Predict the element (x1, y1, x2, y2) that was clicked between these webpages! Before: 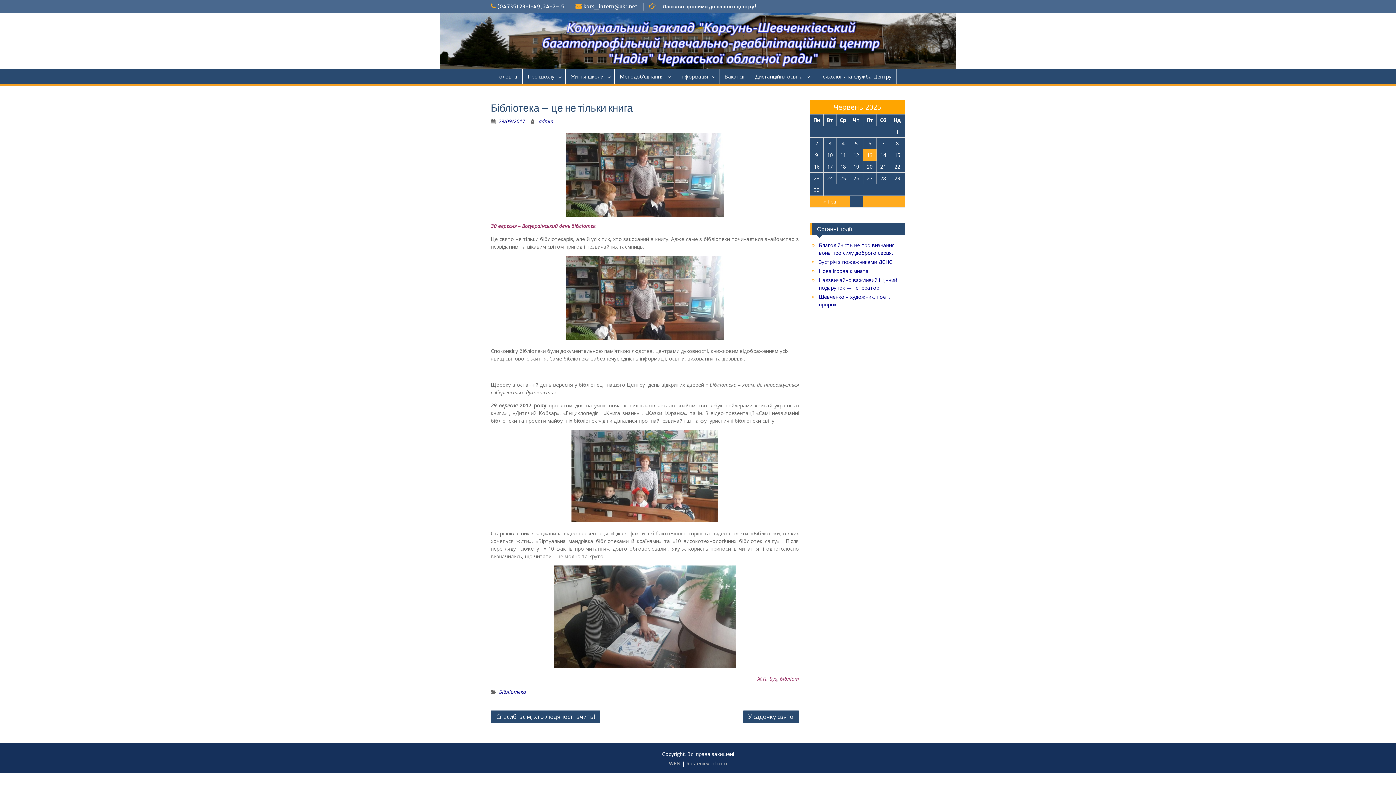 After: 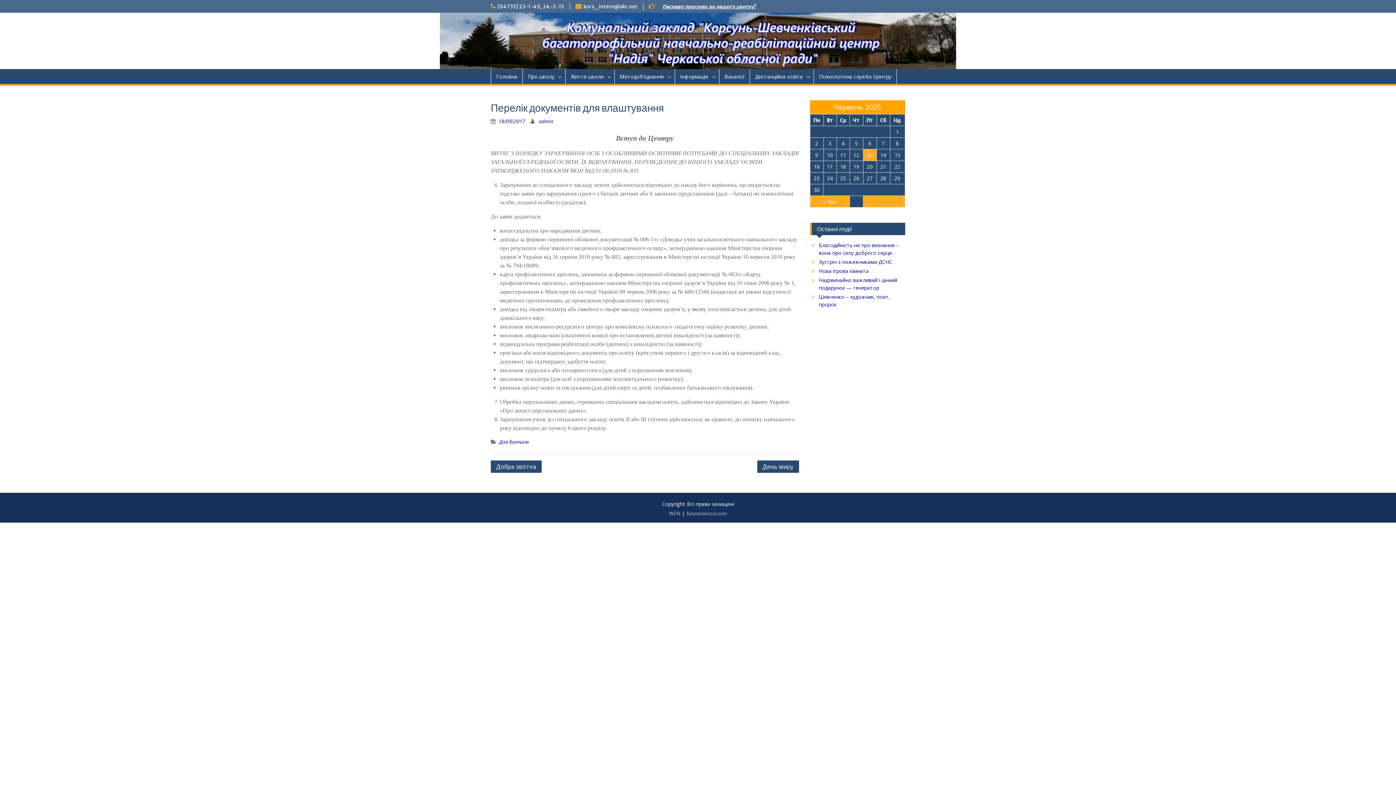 Action: label: Ласкаво просимо до нашого центру! bbox: (662, 3, 756, 9)